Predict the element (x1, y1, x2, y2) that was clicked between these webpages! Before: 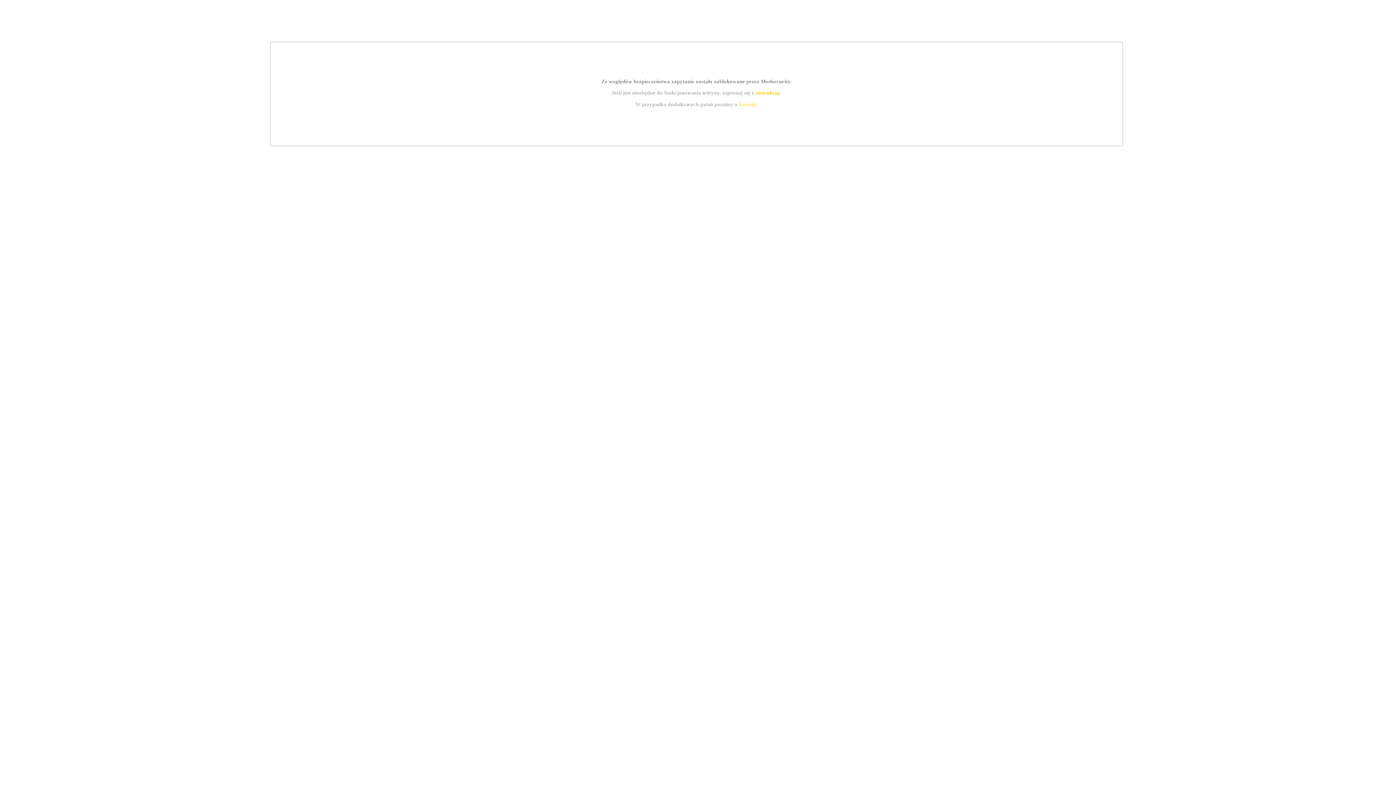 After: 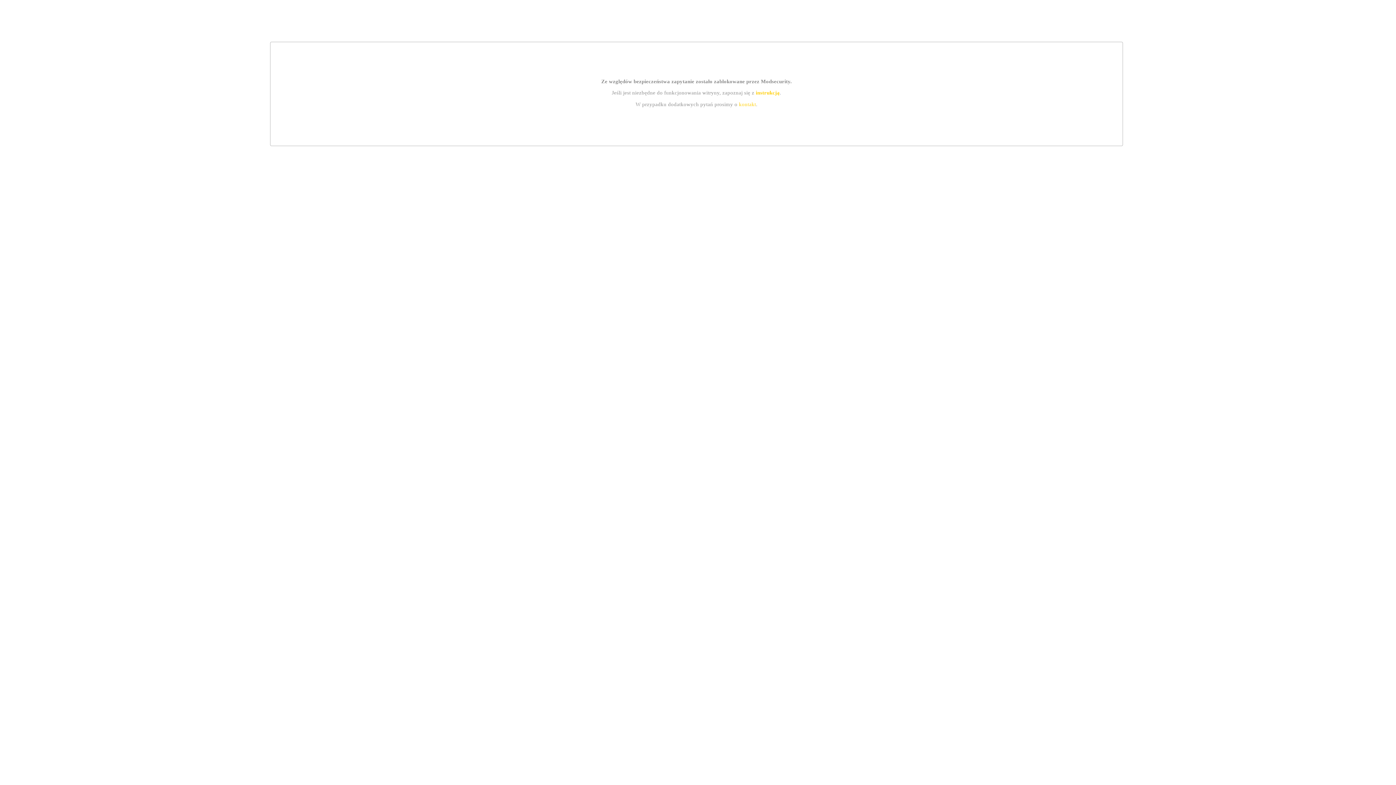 Action: label: instrukcją bbox: (755, 89, 779, 95)